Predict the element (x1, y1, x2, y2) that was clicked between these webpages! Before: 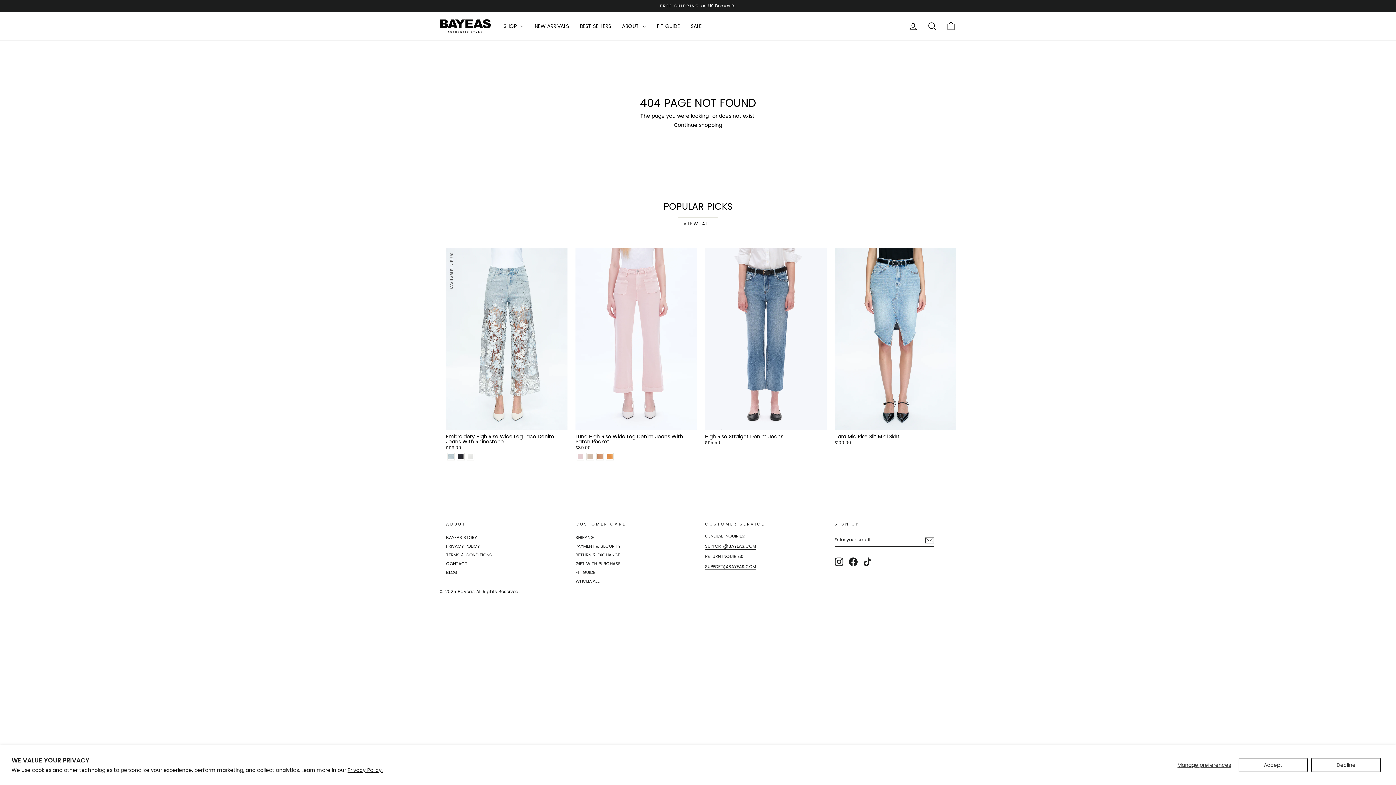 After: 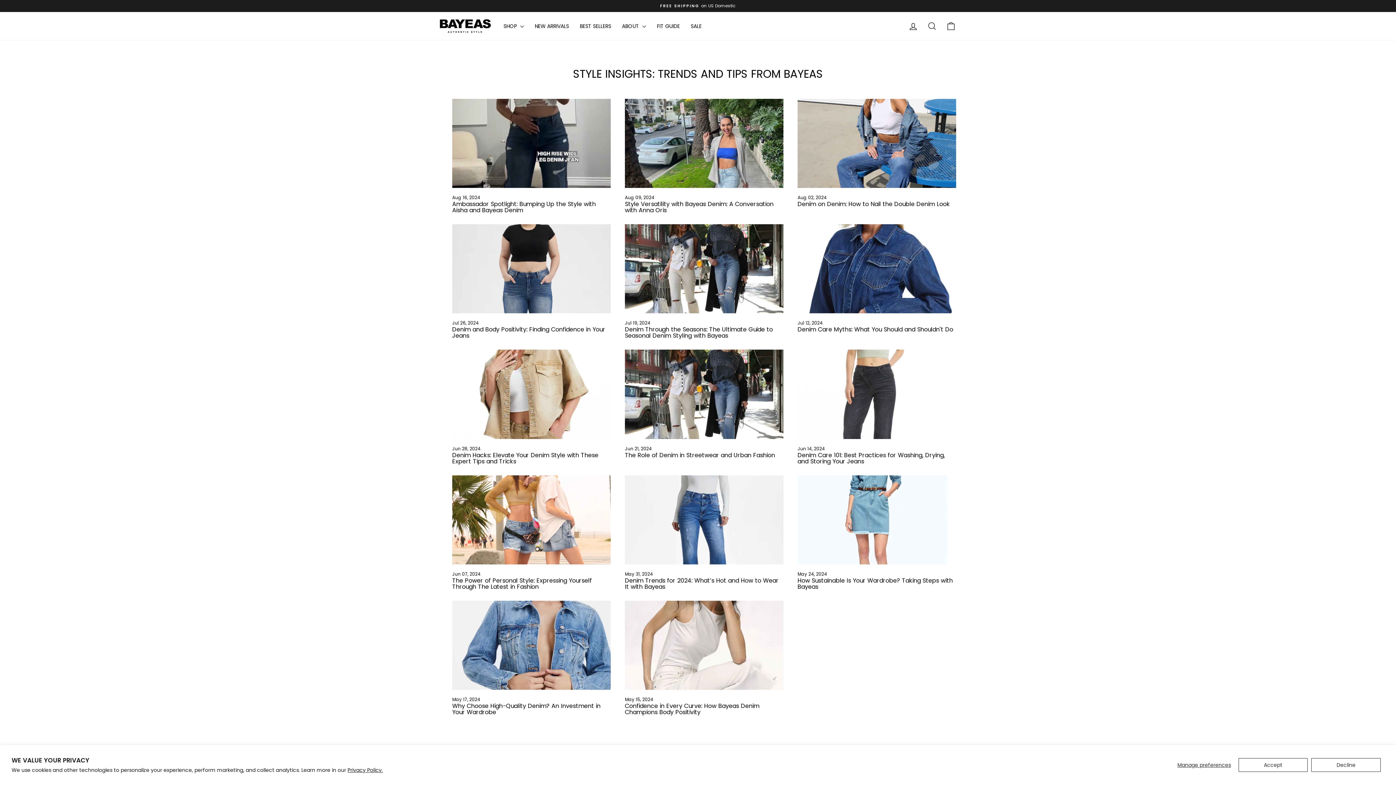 Action: bbox: (446, 569, 457, 576) label: BLOG